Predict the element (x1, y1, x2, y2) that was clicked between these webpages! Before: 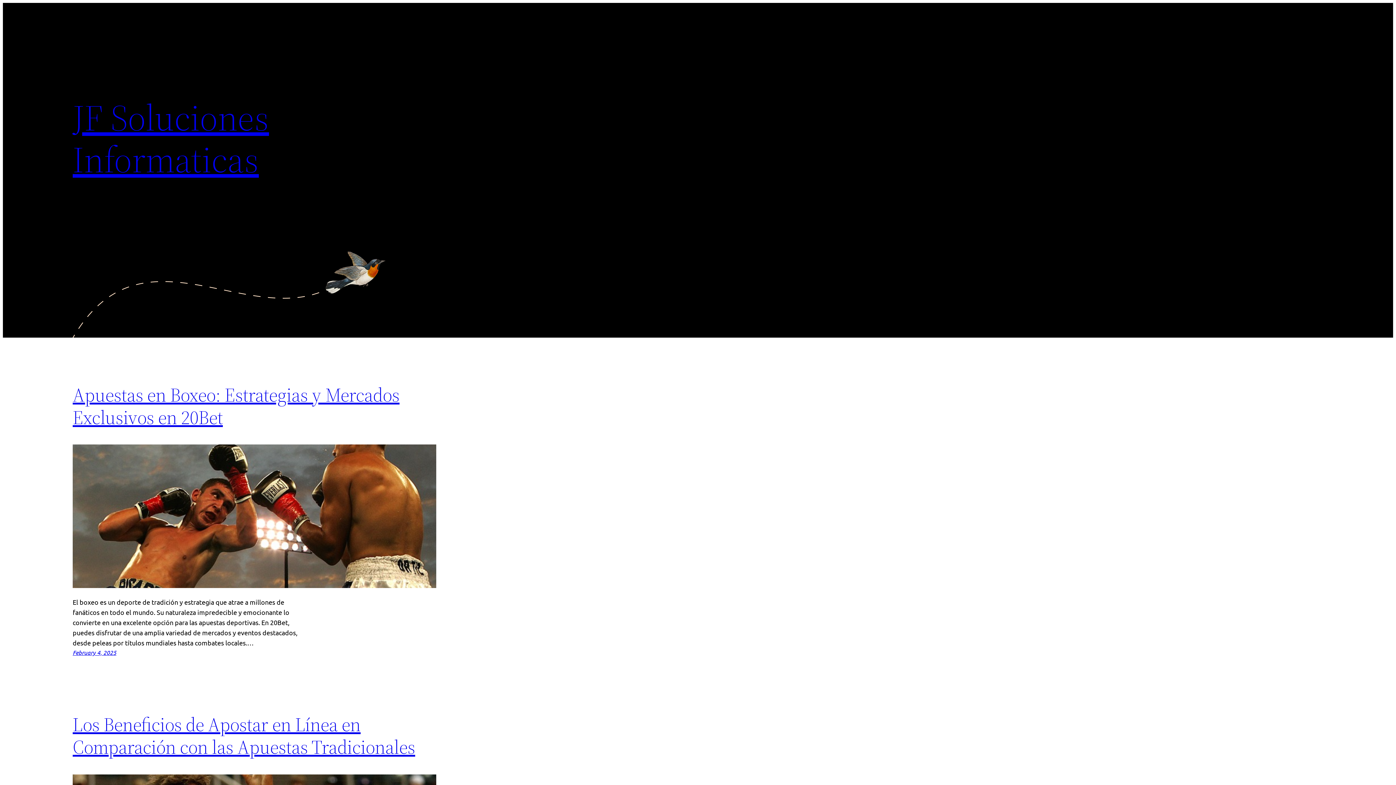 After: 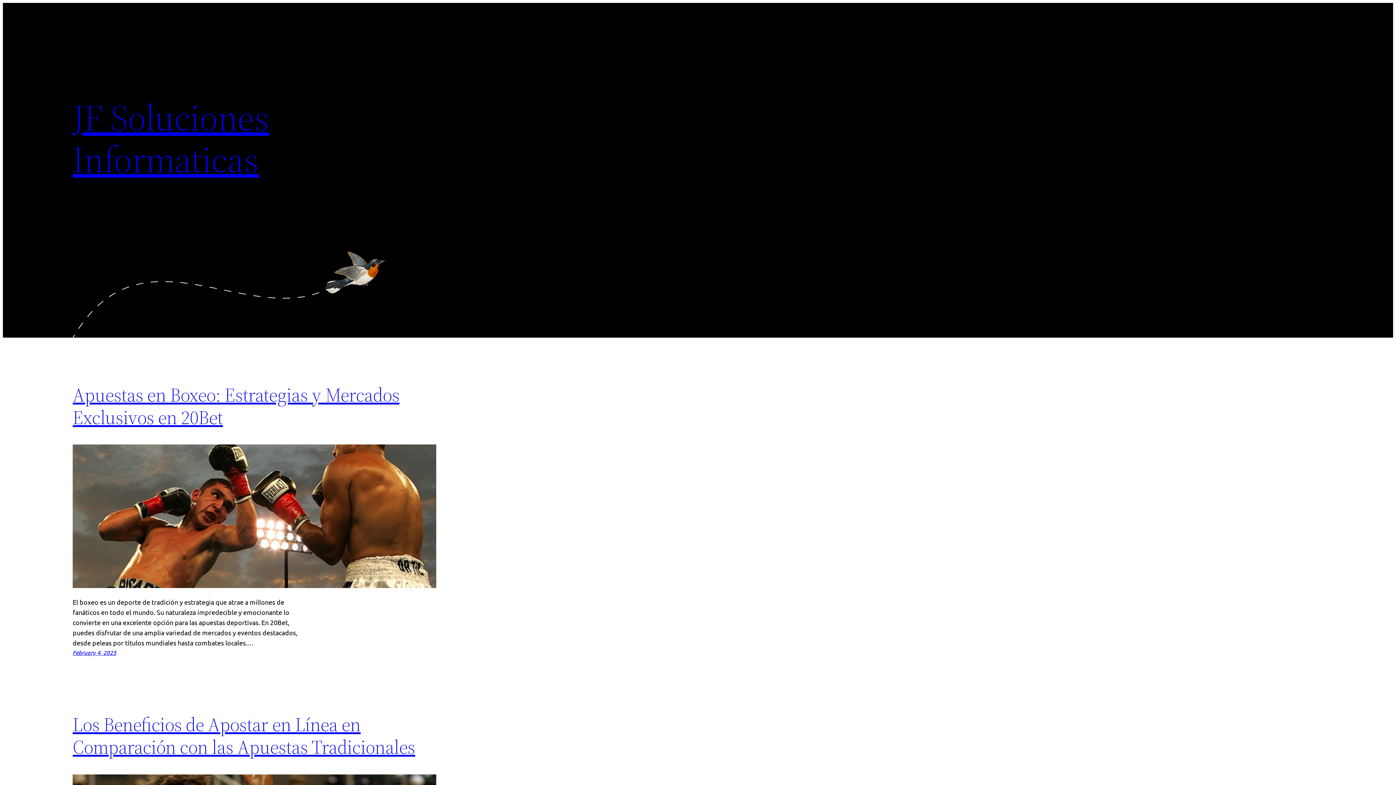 Action: label: JF Soluciones Informaticas bbox: (72, 92, 269, 184)